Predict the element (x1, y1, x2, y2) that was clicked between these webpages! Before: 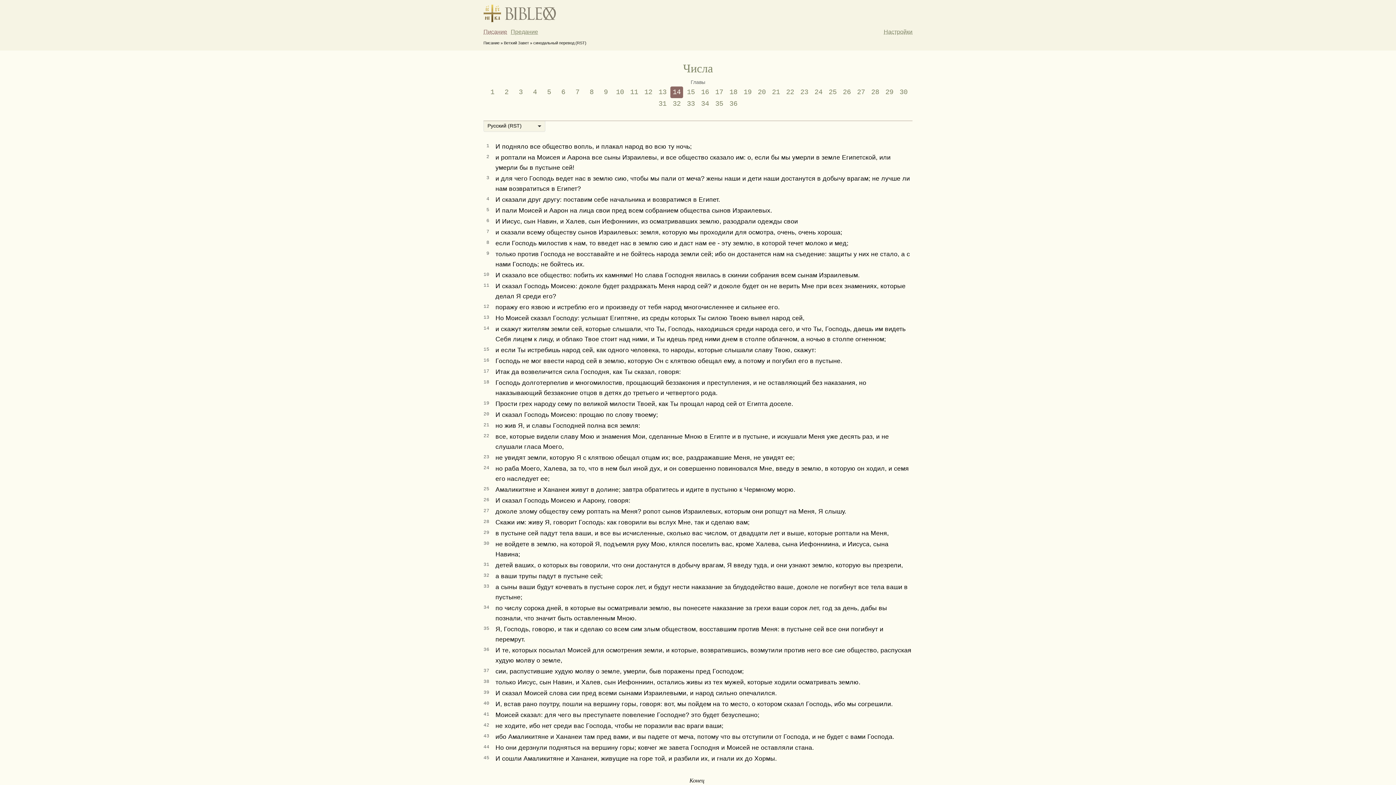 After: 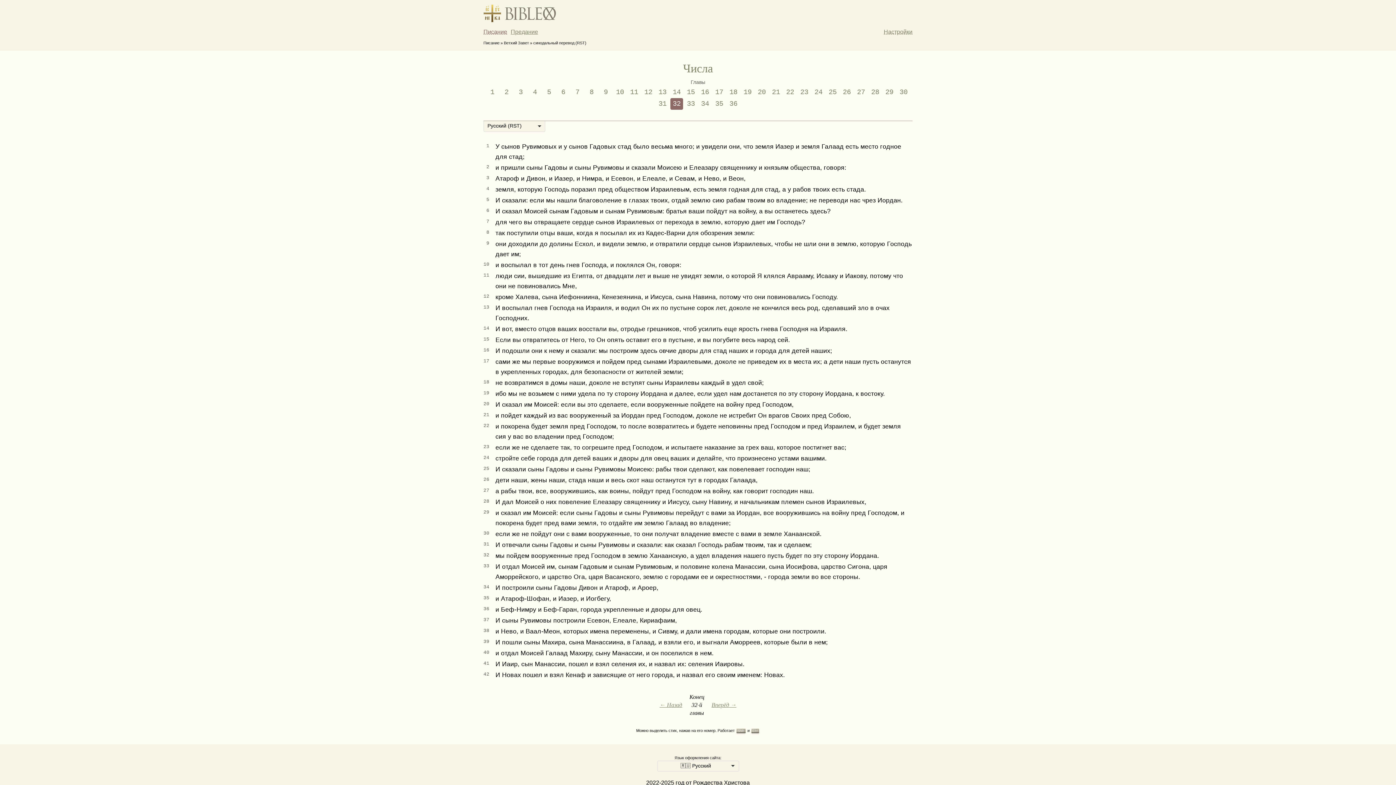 Action: label: 32 bbox: (670, 98, 683, 109)